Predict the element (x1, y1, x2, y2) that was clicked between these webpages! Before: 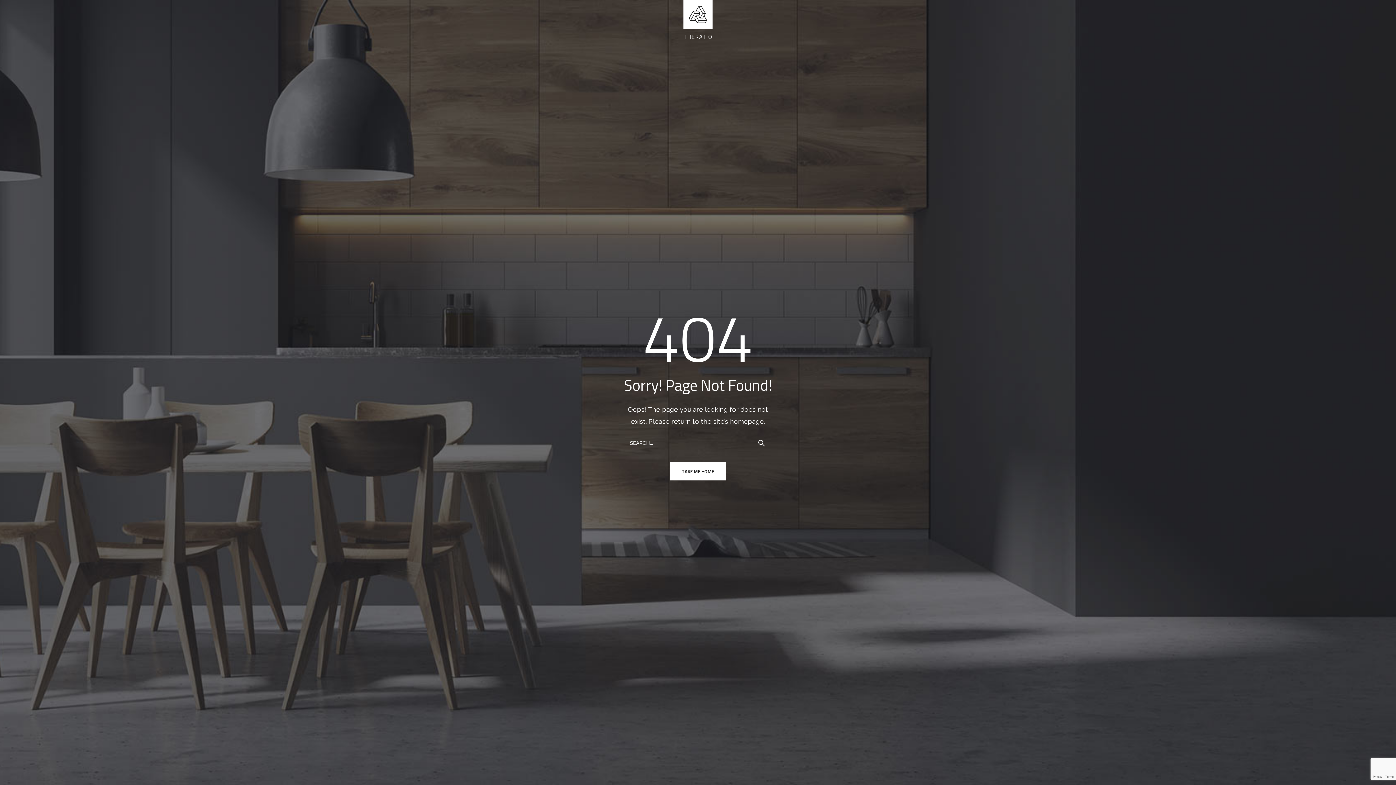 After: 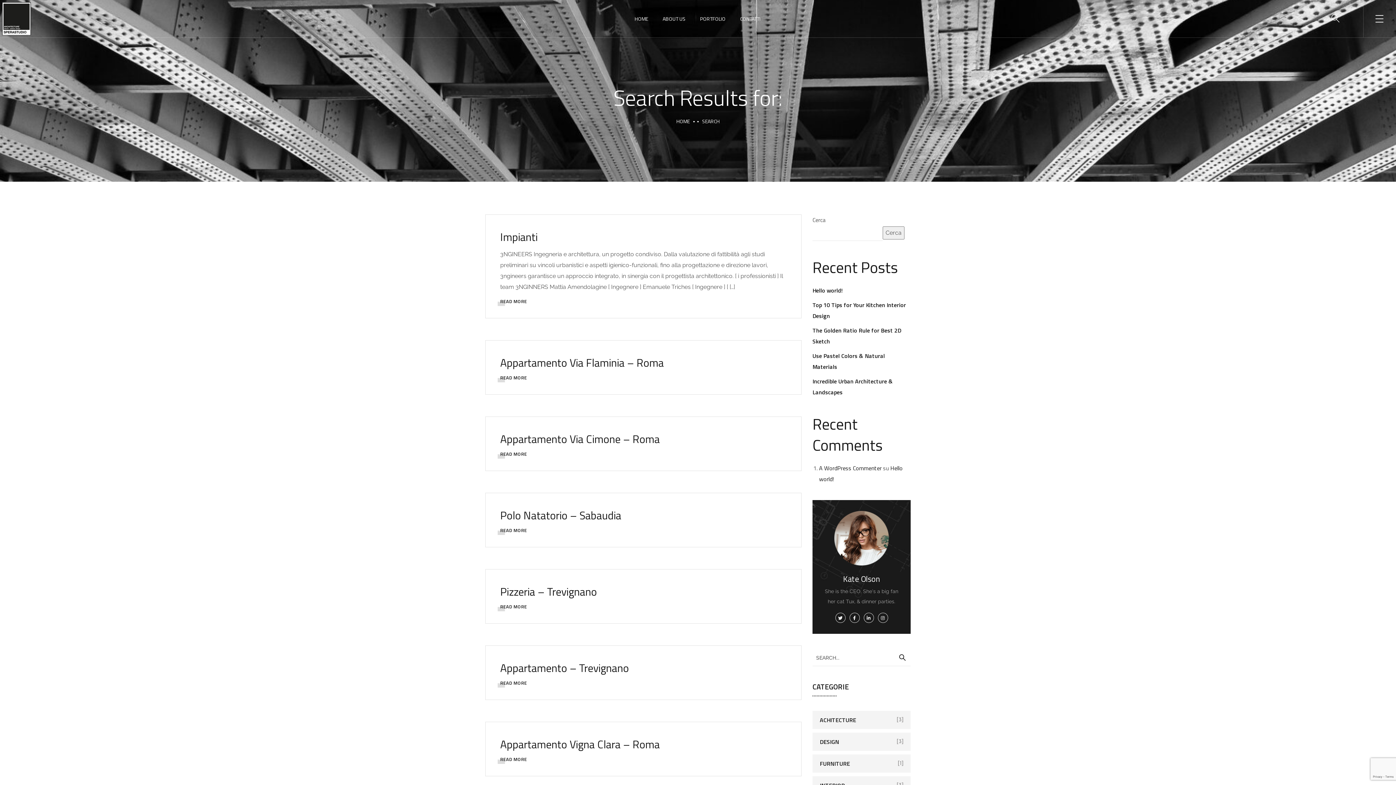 Action: bbox: (753, 434, 770, 451)